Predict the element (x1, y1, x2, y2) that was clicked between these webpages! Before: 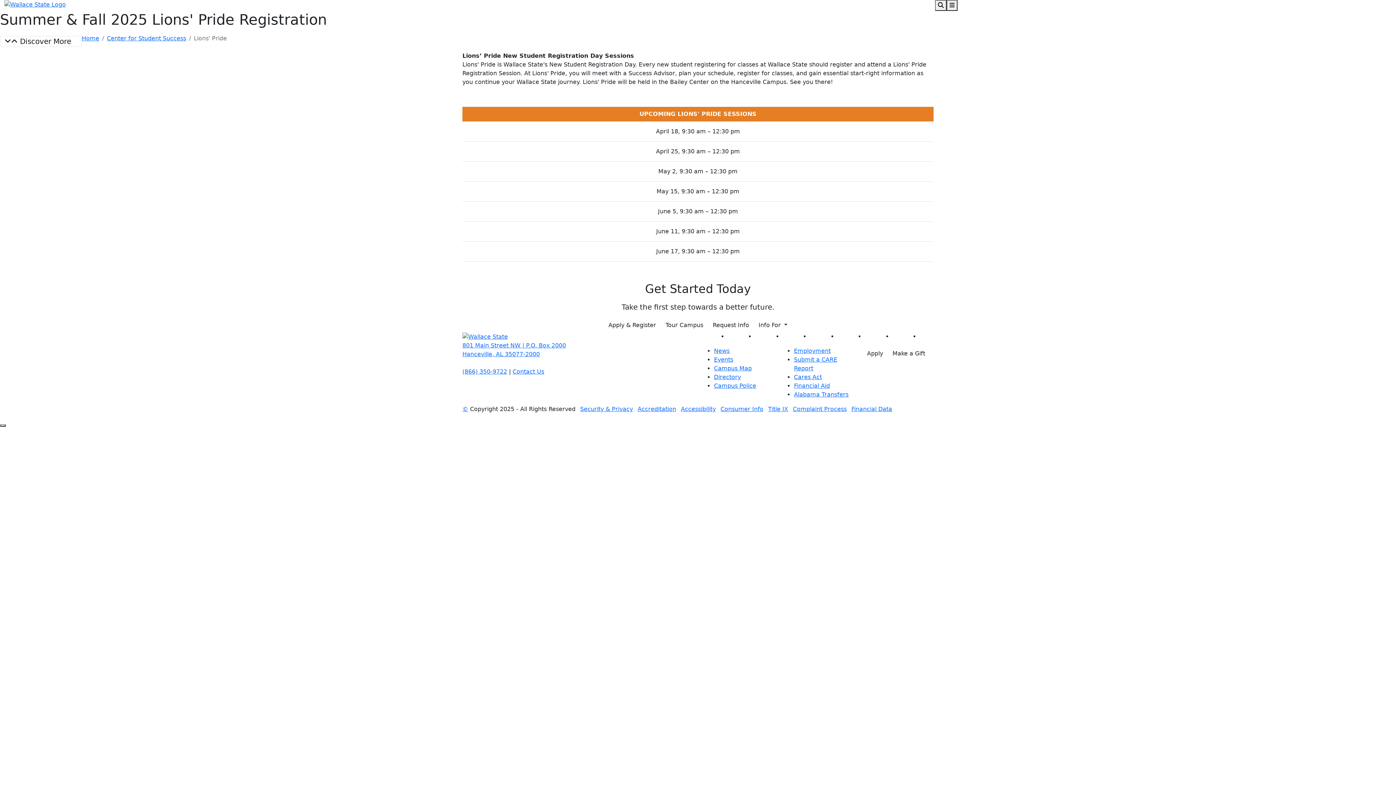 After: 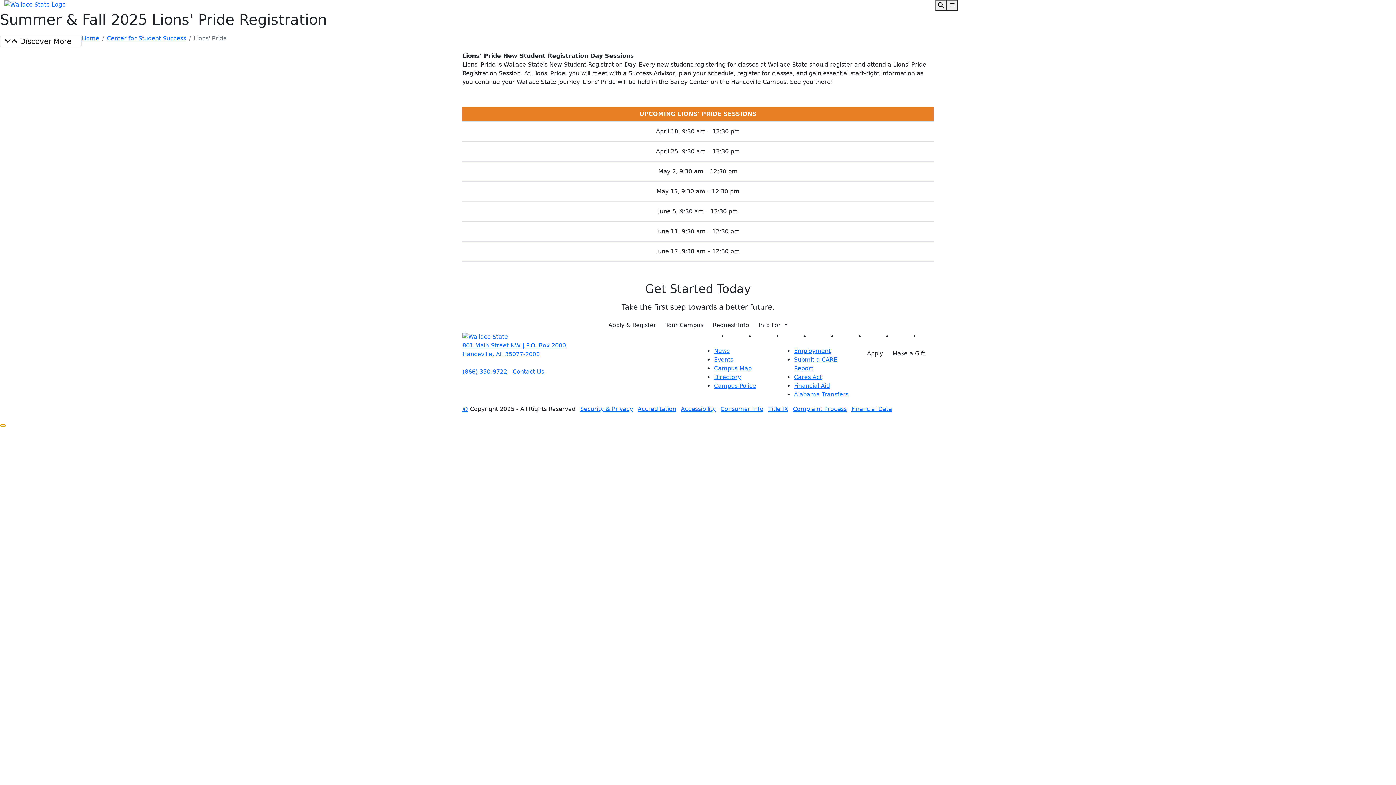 Action: label: Back to Top bbox: (0, 424, 5, 426)